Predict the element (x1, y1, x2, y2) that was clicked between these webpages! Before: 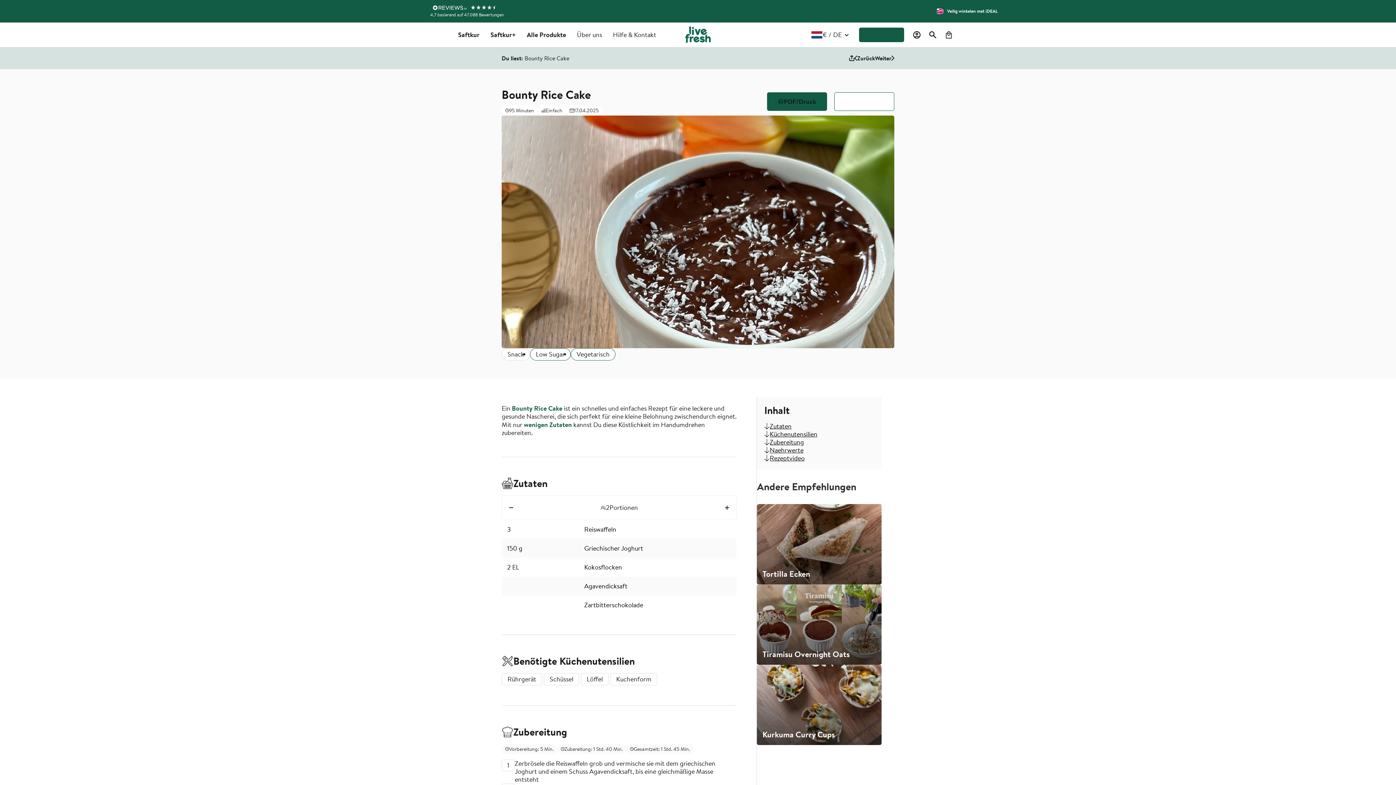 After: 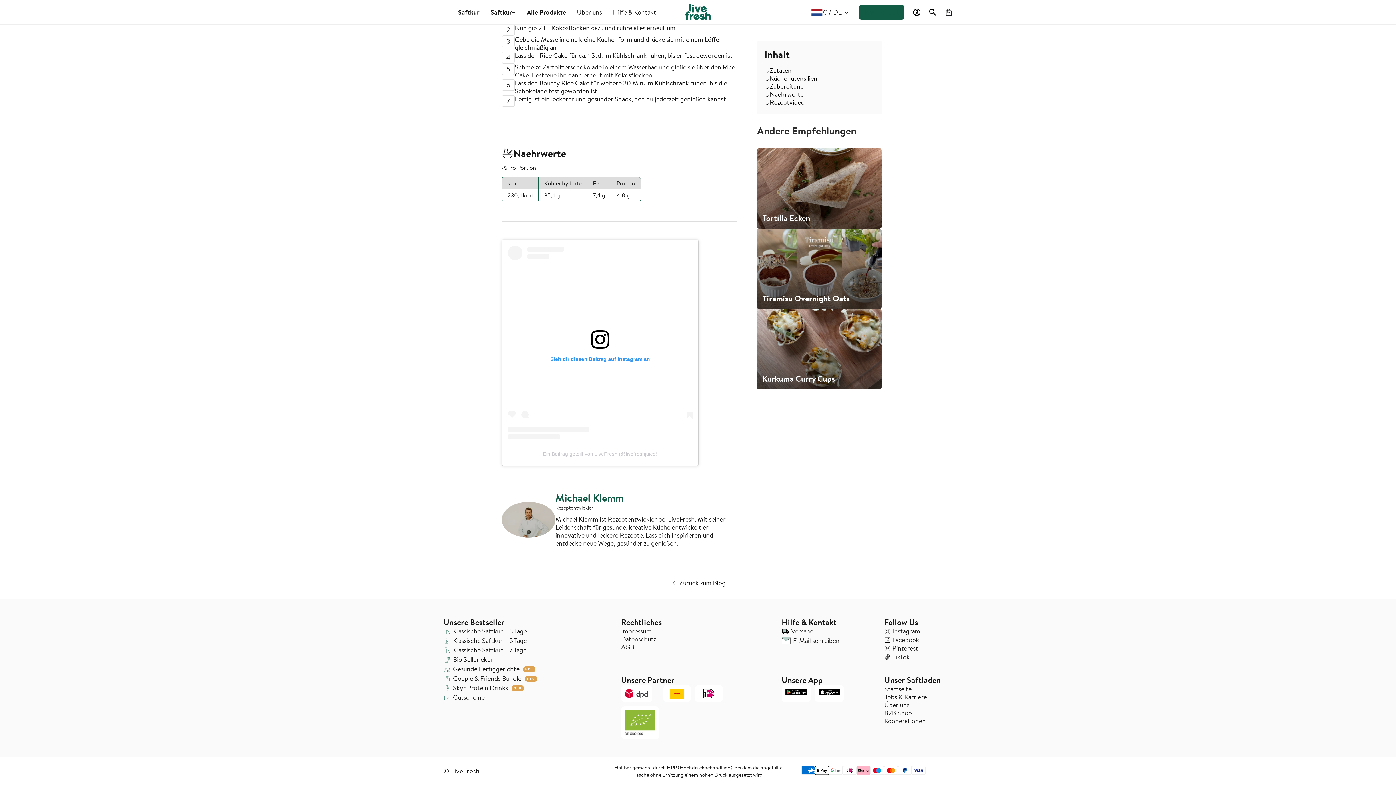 Action: label: Naehrwerte bbox: (764, 446, 874, 454)